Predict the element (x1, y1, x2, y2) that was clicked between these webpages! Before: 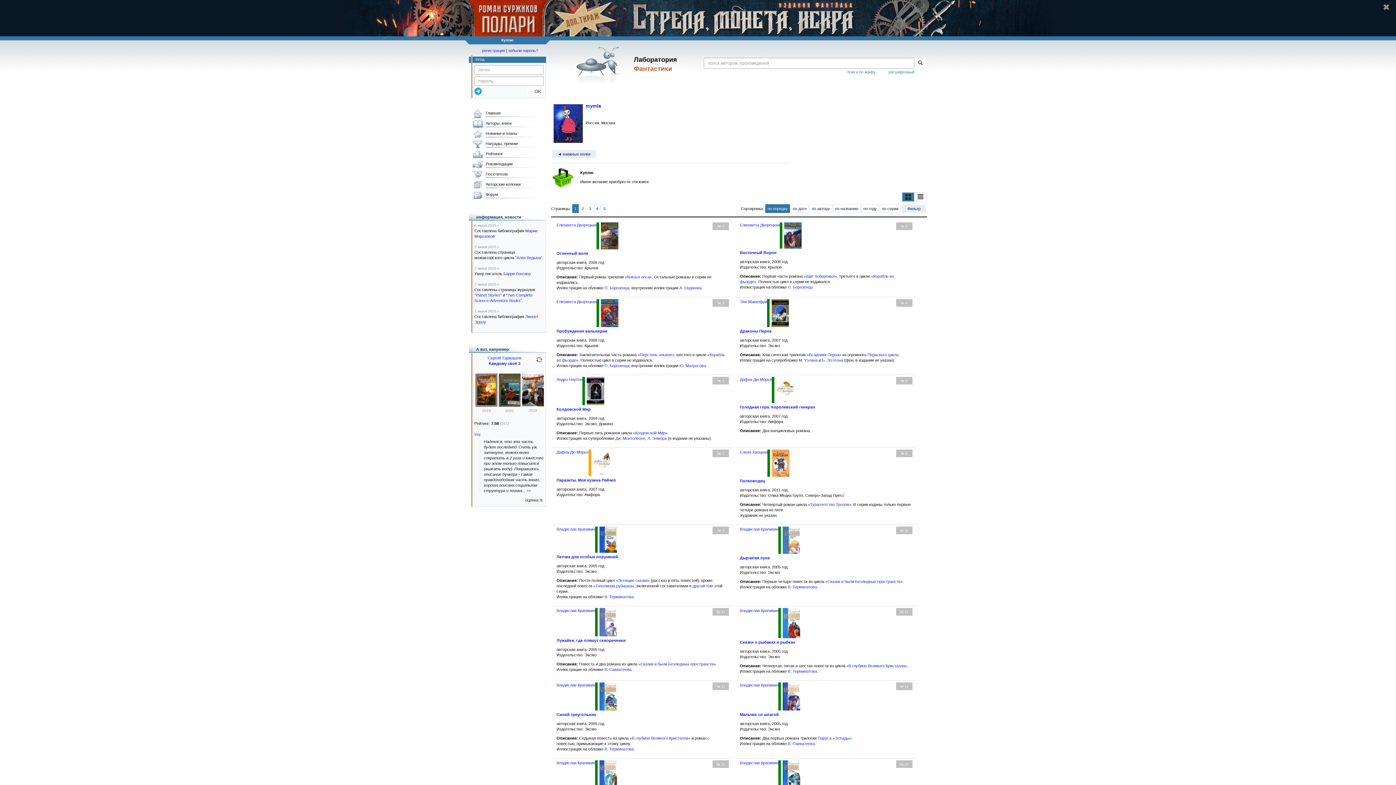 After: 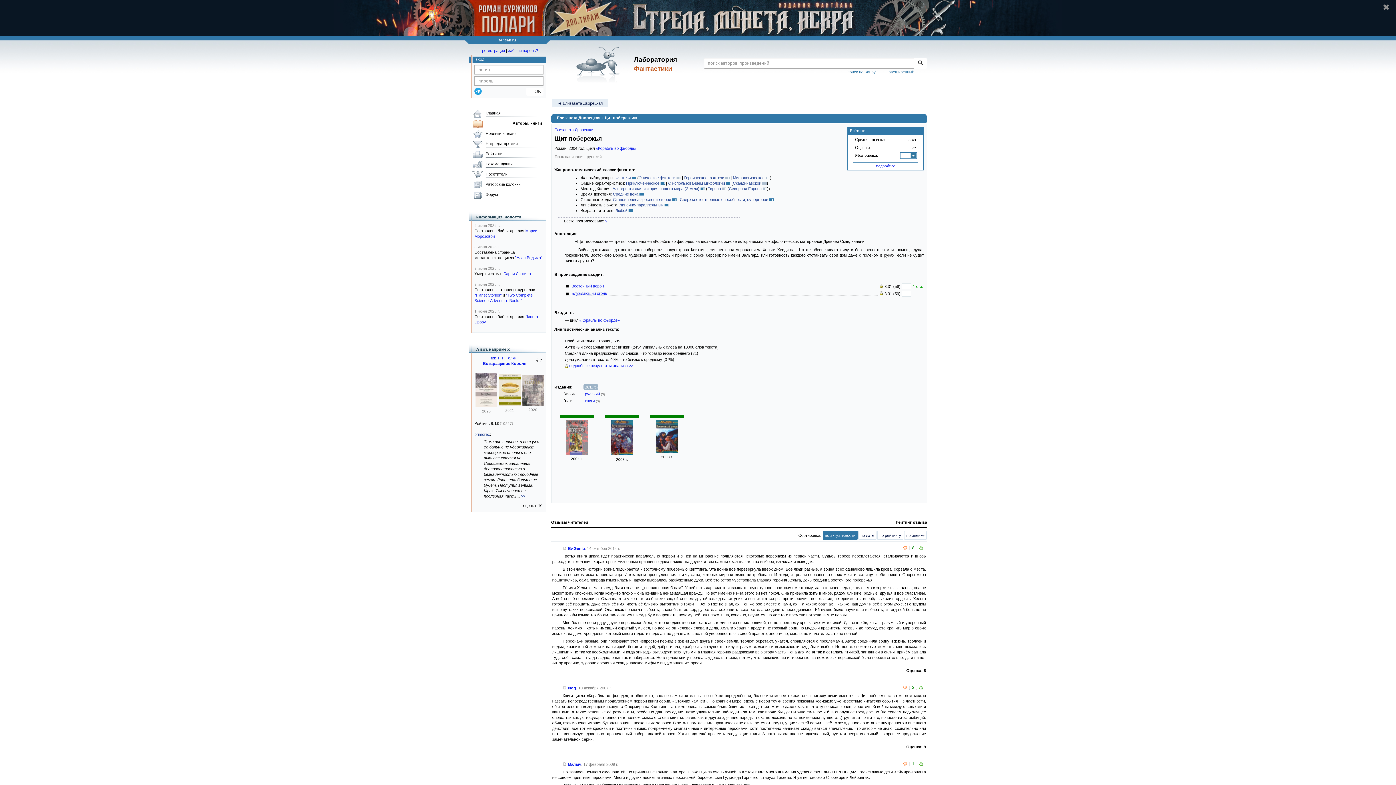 Action: label: «Щит побережья» bbox: (804, 274, 837, 278)